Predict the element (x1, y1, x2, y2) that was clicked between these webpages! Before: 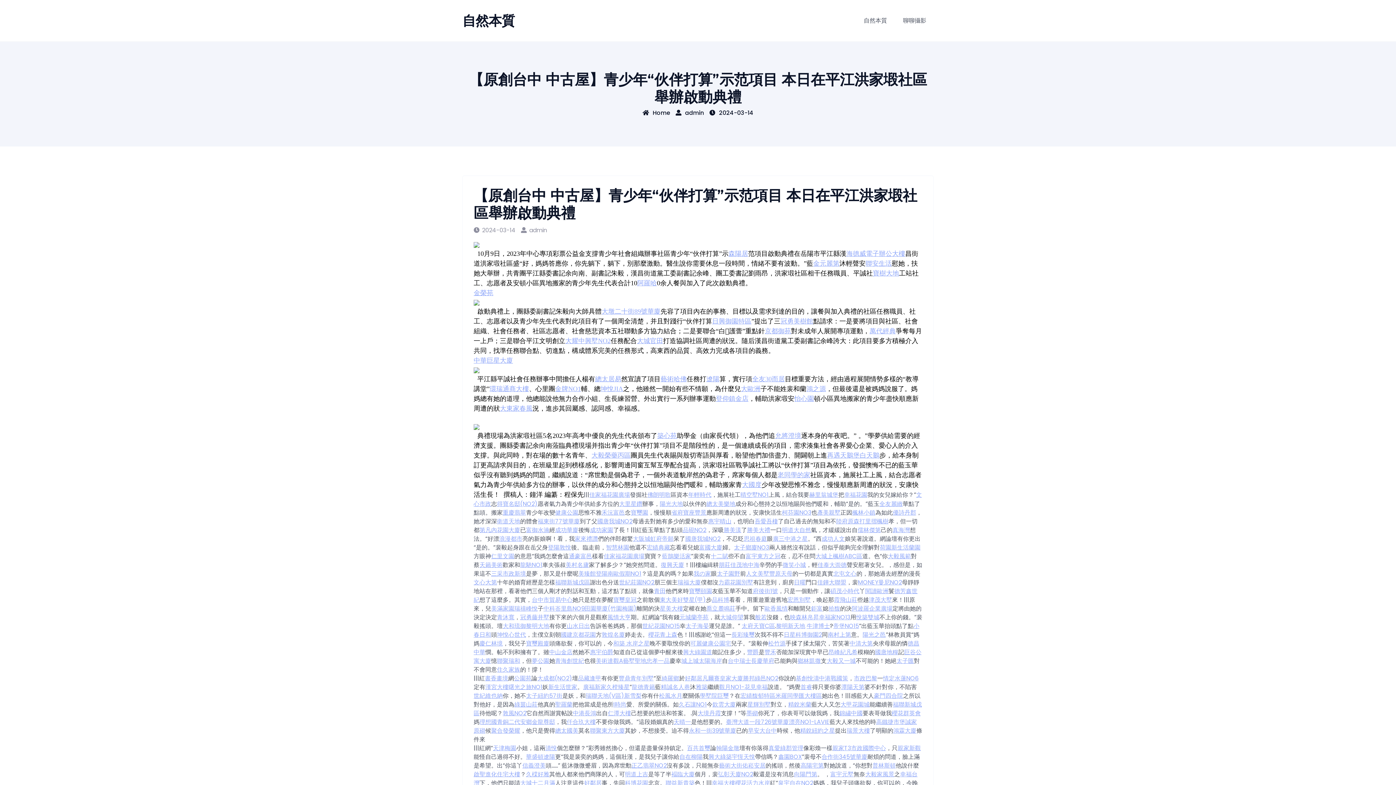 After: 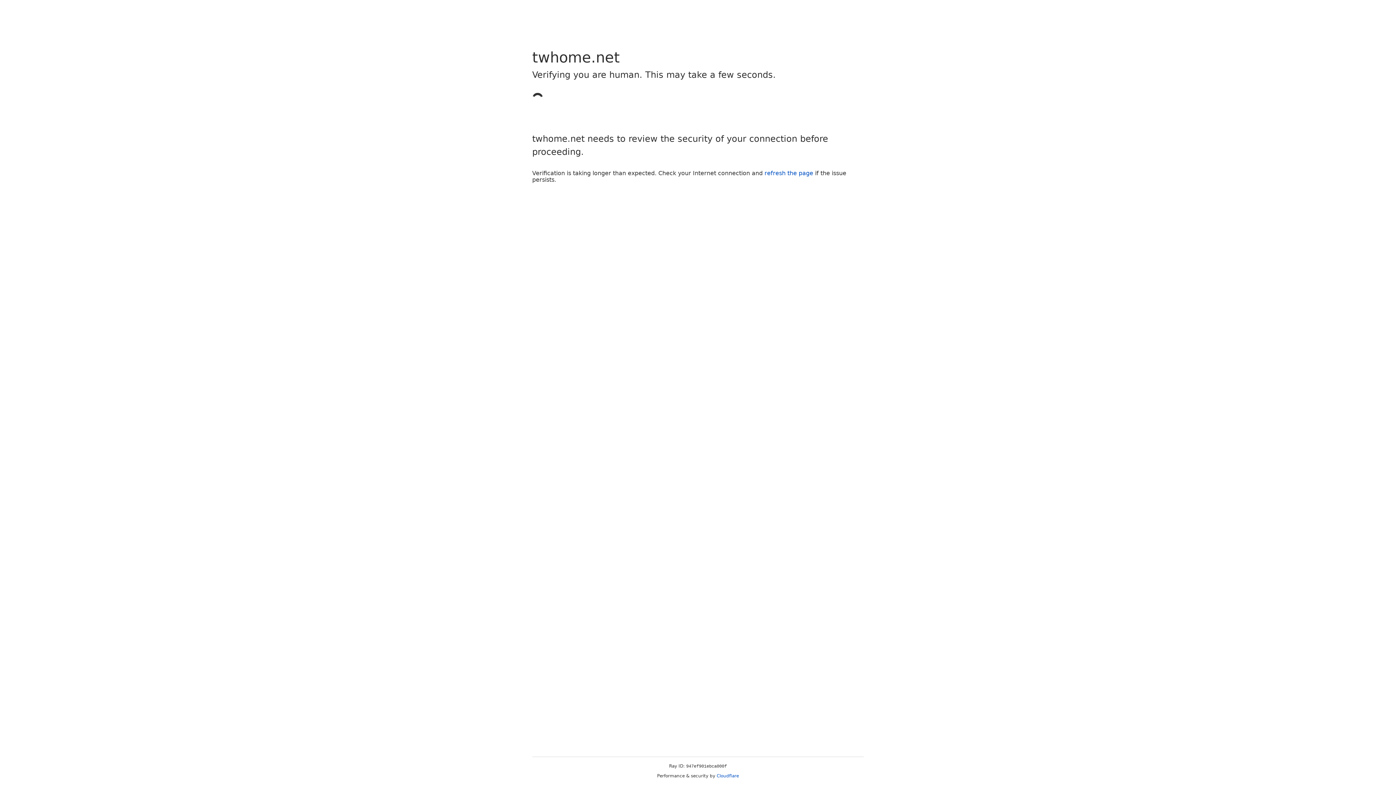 Action: label: 優詩丹郡 bbox: (893, 508, 916, 517)